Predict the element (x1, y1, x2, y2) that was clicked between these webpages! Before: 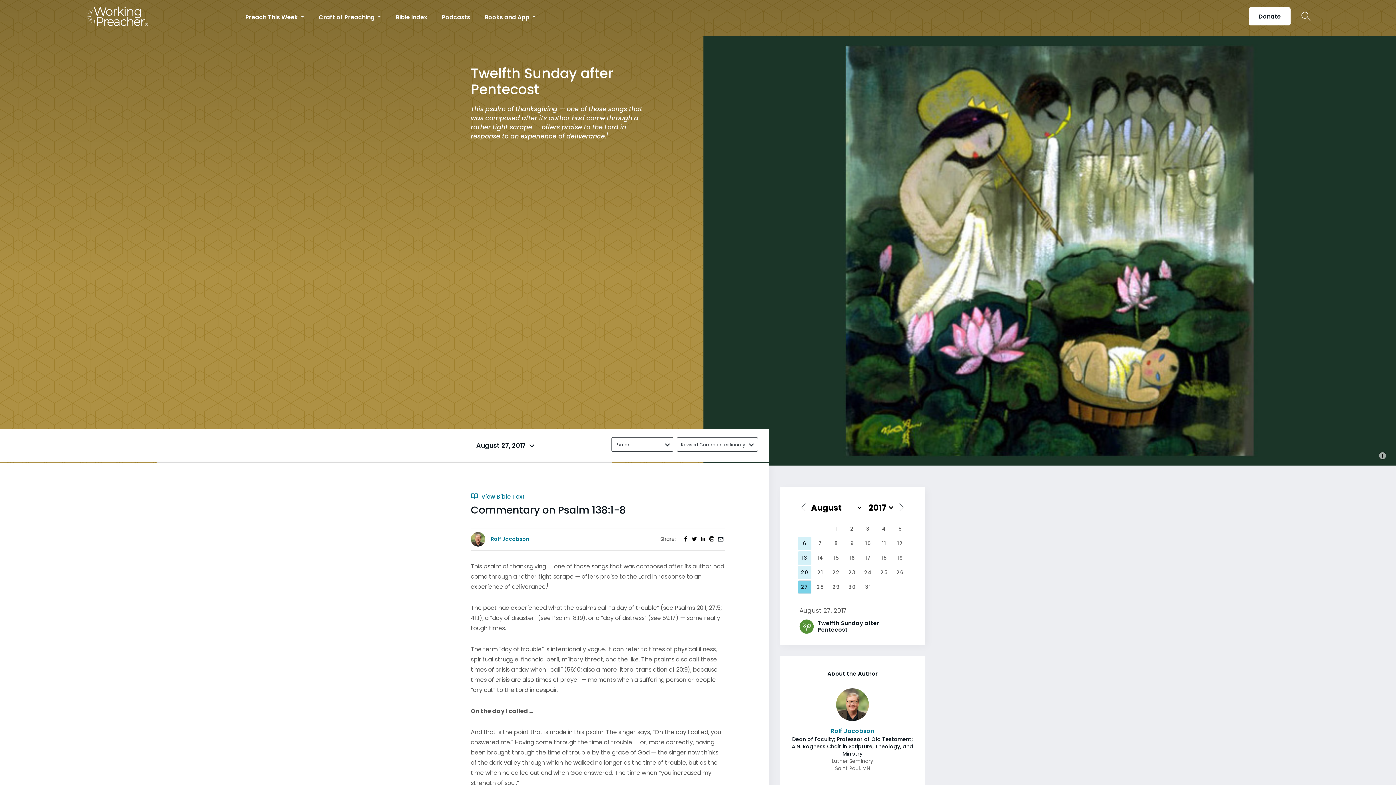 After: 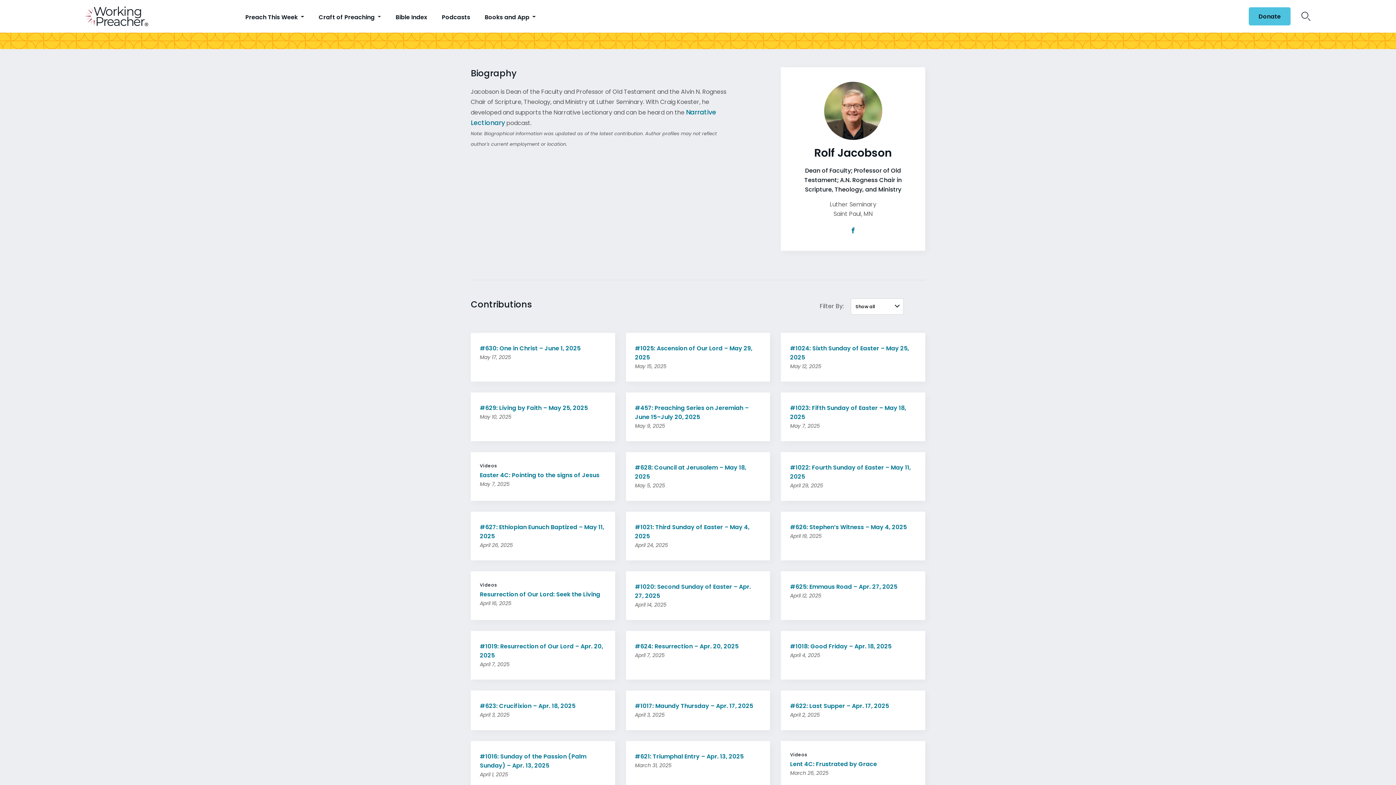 Action: label: Rolf Jacobson bbox: (790, 727, 914, 736)